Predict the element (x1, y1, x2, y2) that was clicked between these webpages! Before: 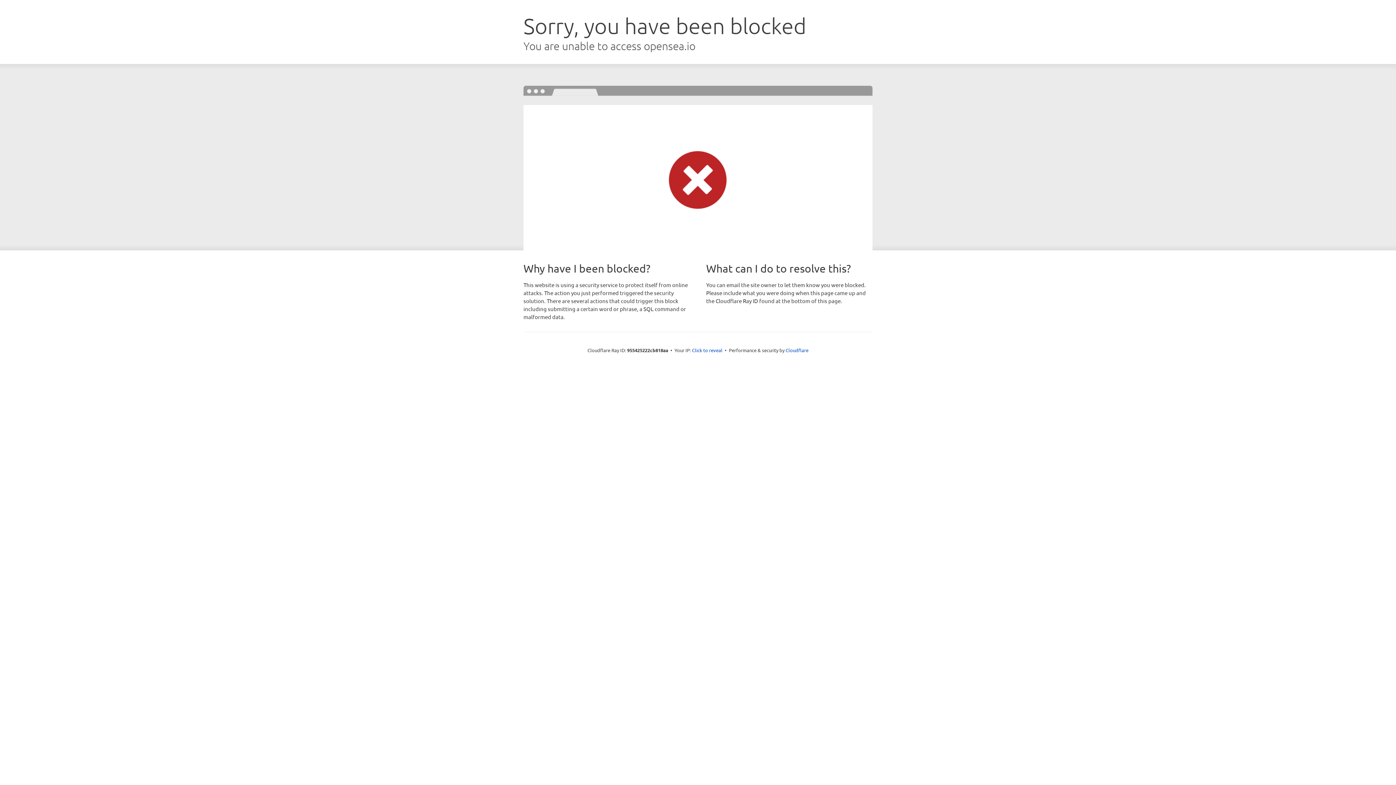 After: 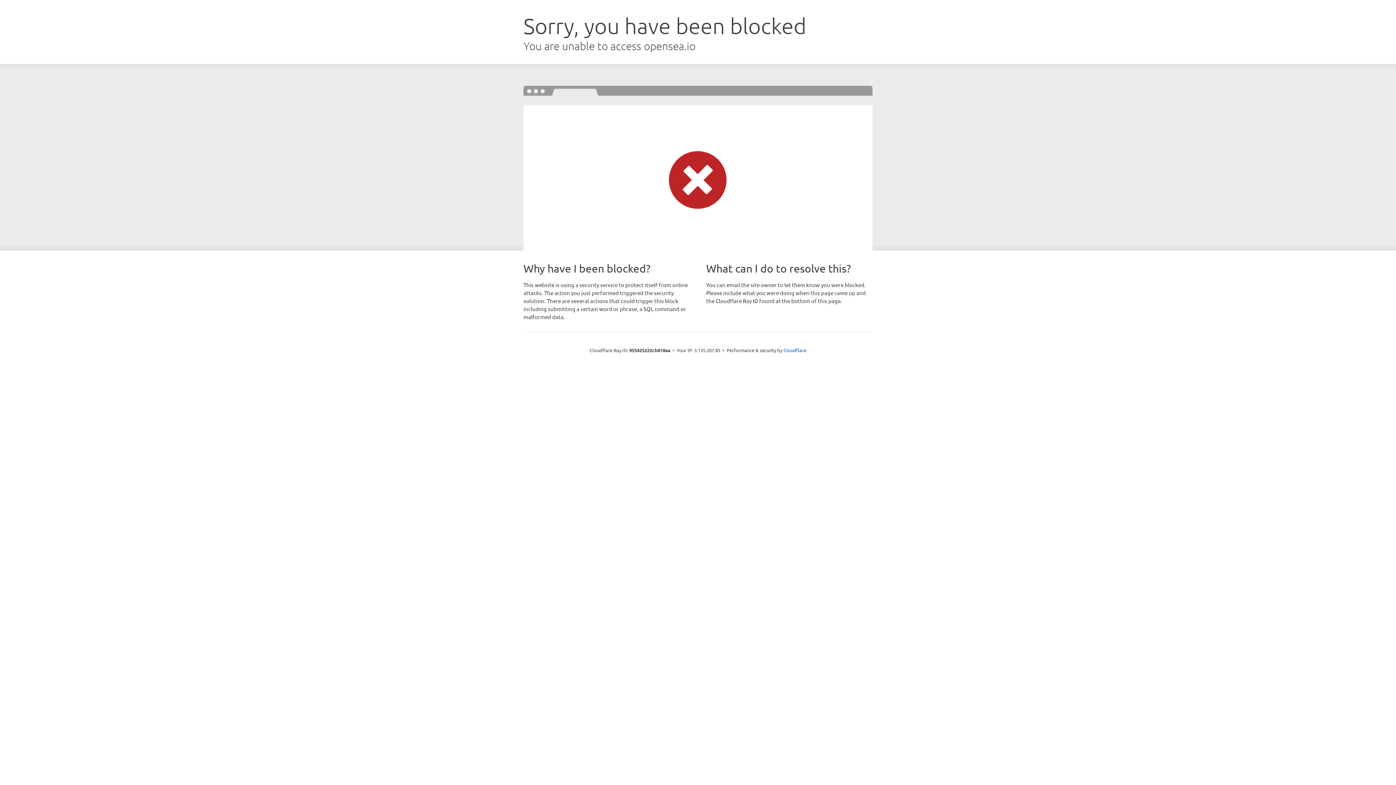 Action: bbox: (692, 346, 722, 353) label: Click to reveal